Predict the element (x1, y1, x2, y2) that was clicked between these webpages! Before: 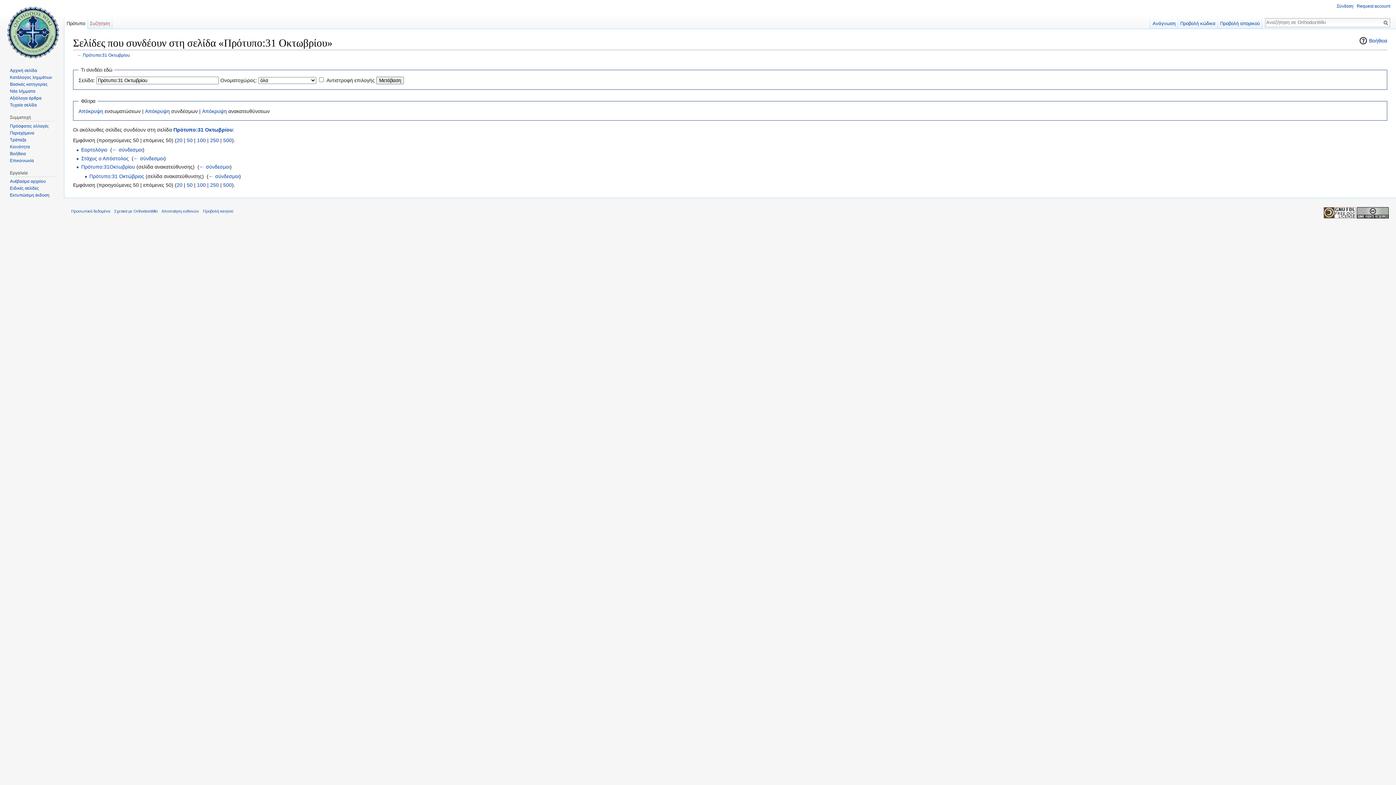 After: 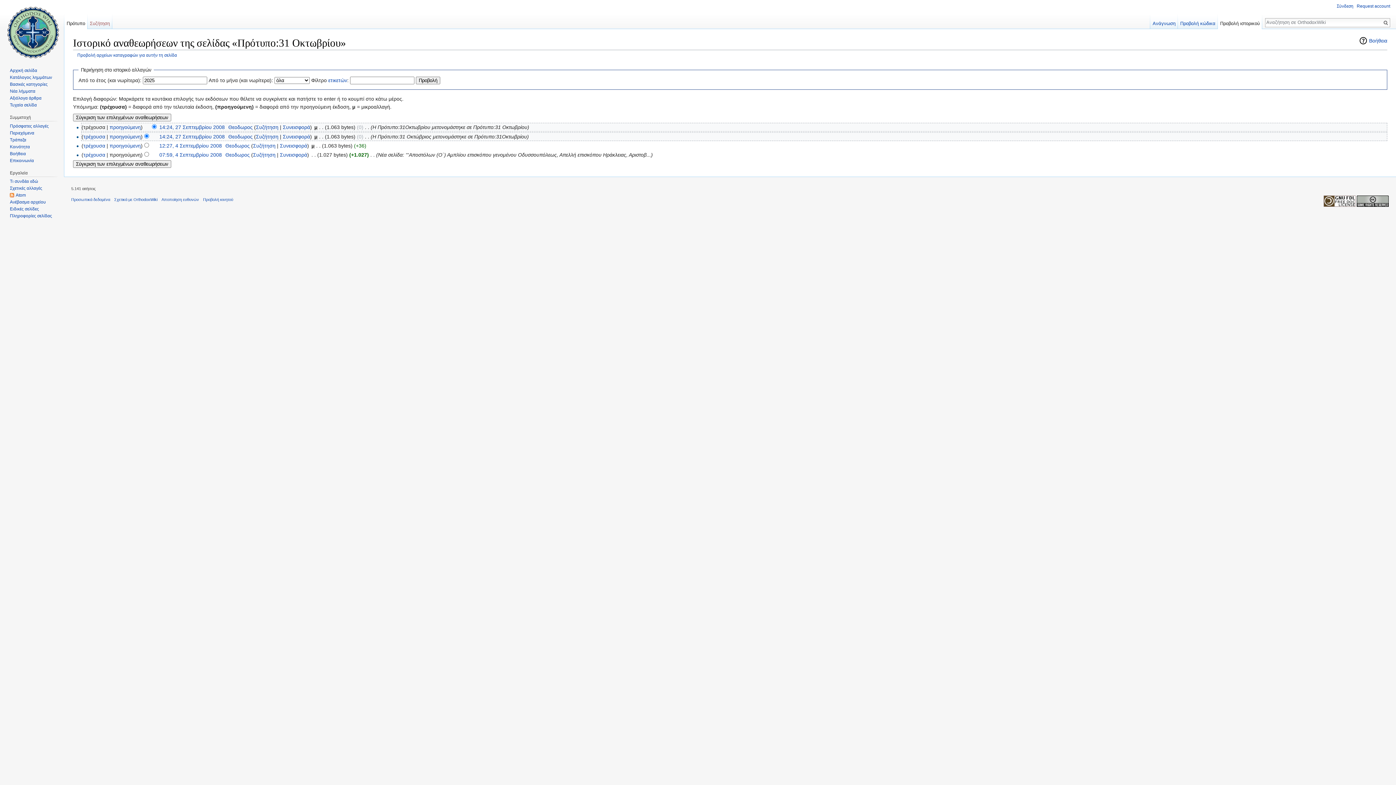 Action: bbox: (1218, 14, 1262, 29) label: Προβολή ιστορικού